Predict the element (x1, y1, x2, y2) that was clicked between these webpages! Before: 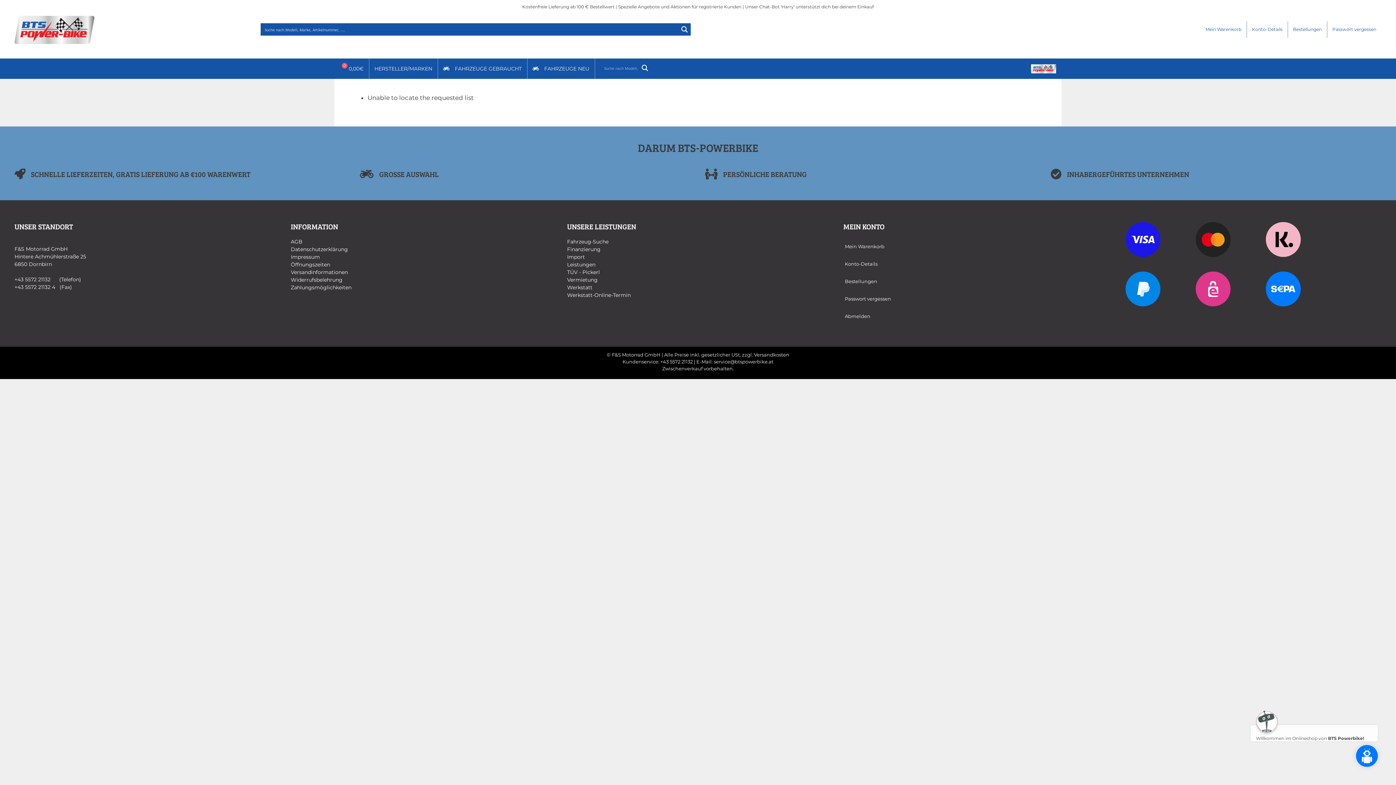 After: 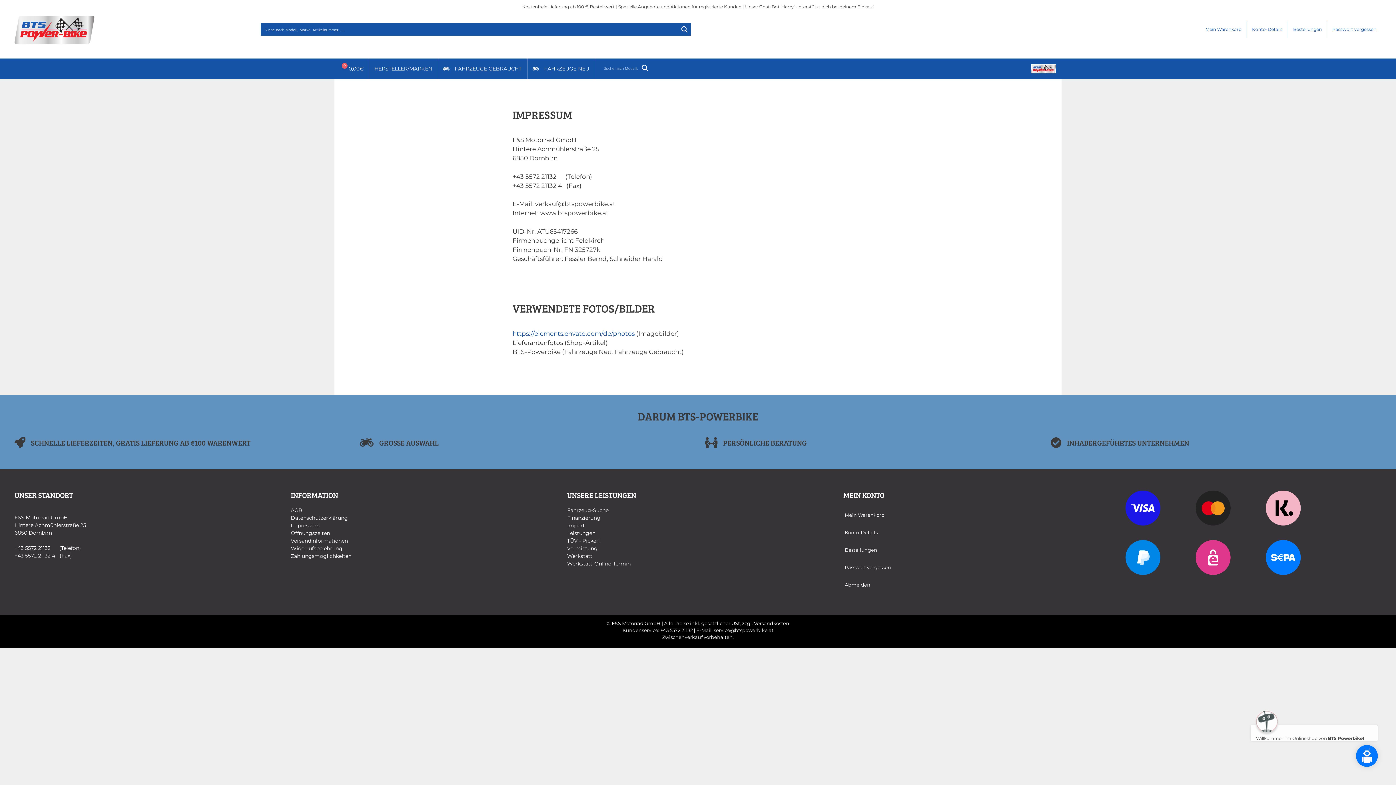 Action: label: Impressum bbox: (290, 253, 320, 260)